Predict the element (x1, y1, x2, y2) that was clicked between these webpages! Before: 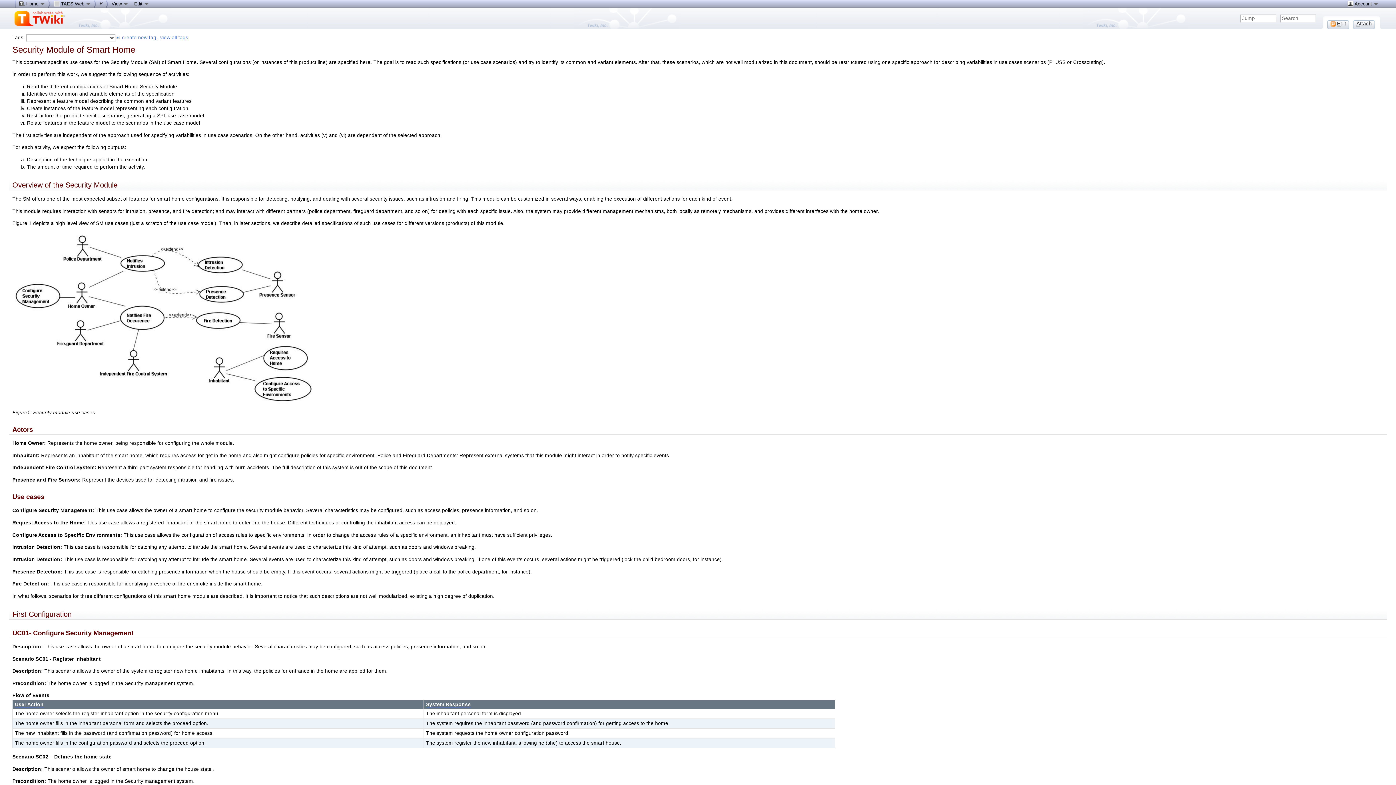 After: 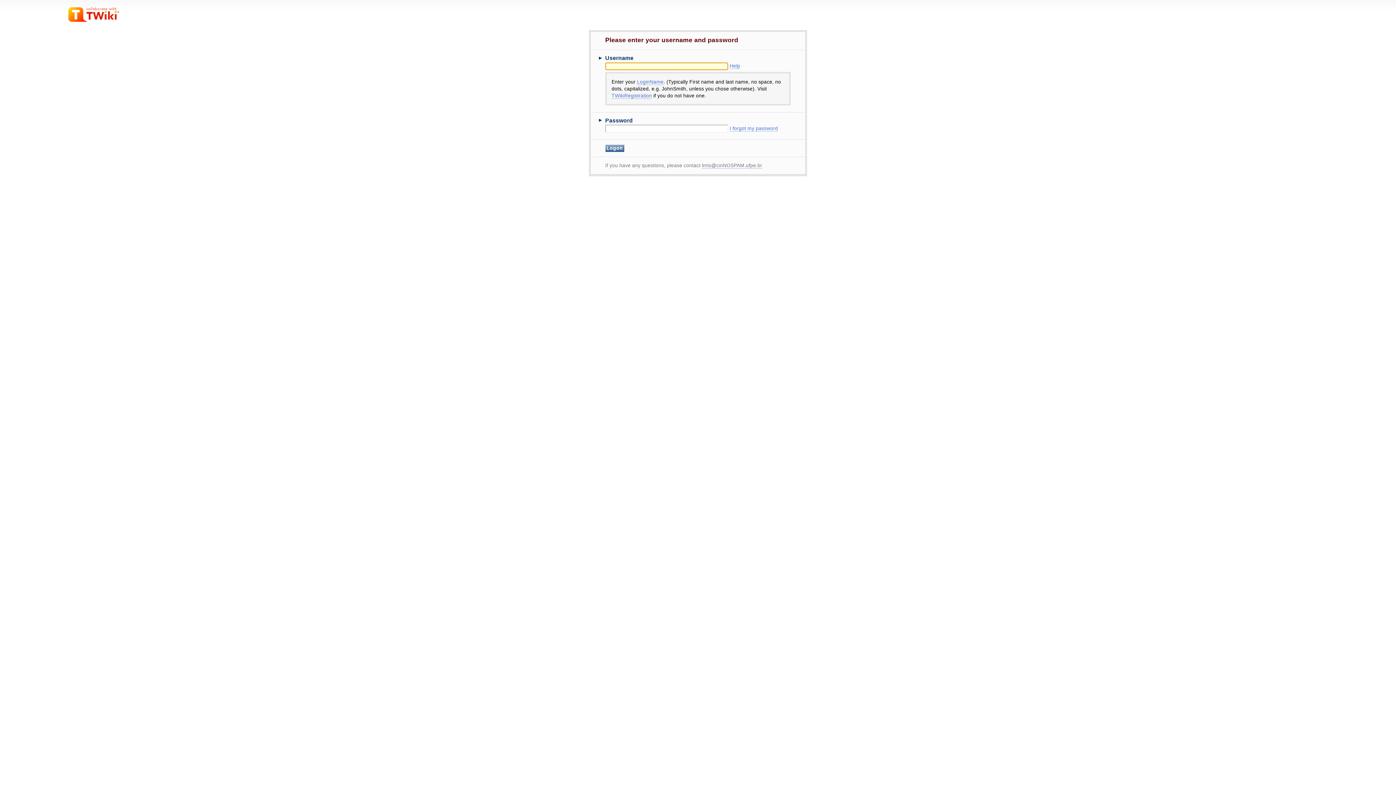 Action: bbox: (1327, 20, 1349, 29) label:  Edit